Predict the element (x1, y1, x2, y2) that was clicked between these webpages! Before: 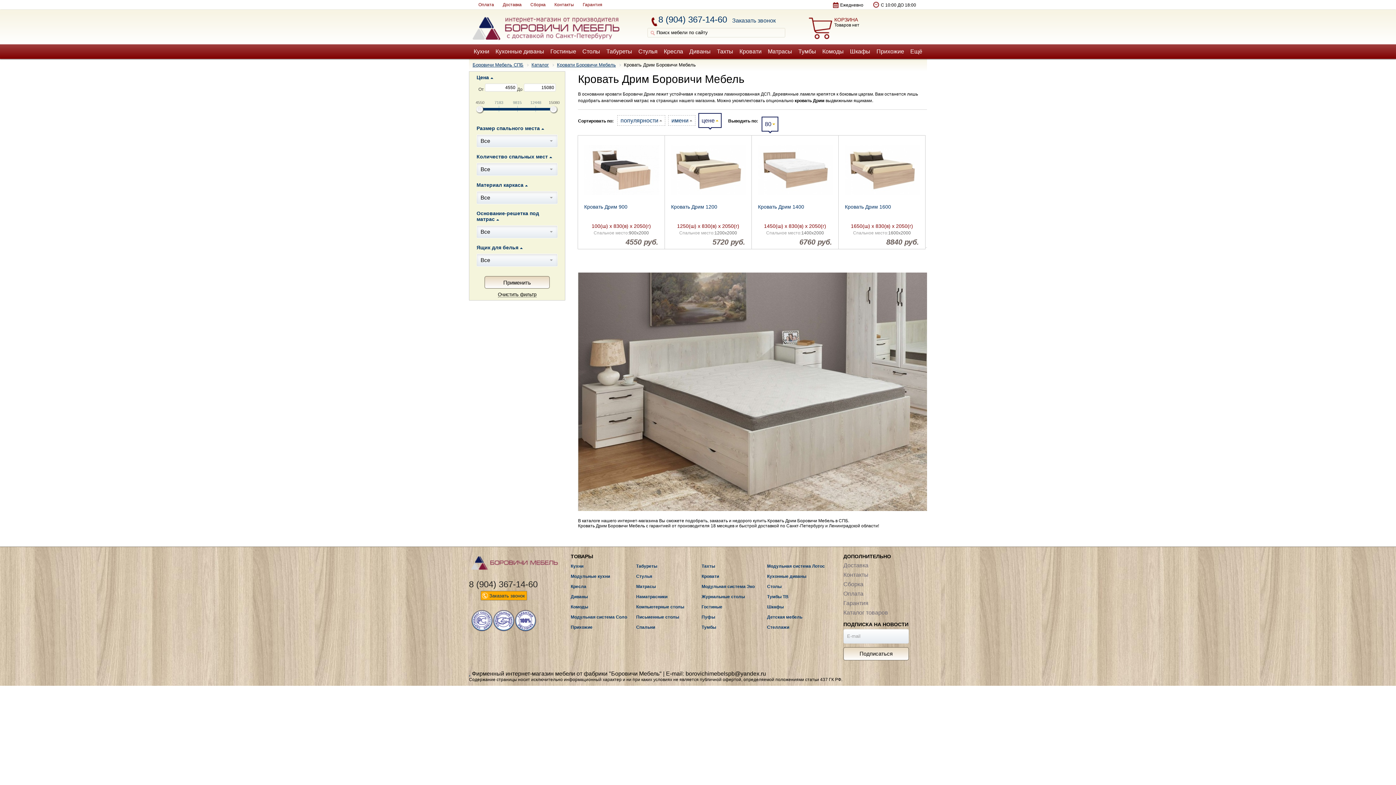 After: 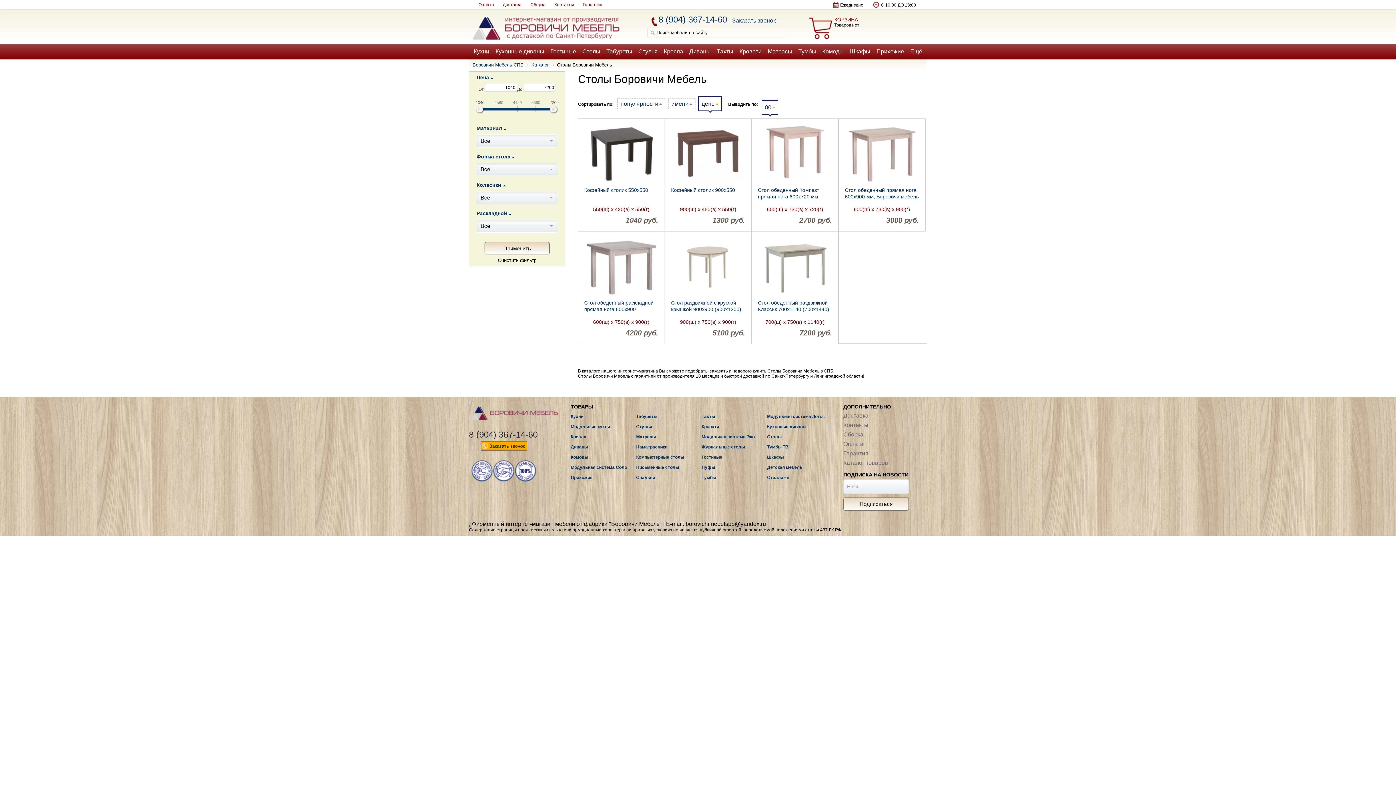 Action: bbox: (580, 44, 602, 58) label: Столы